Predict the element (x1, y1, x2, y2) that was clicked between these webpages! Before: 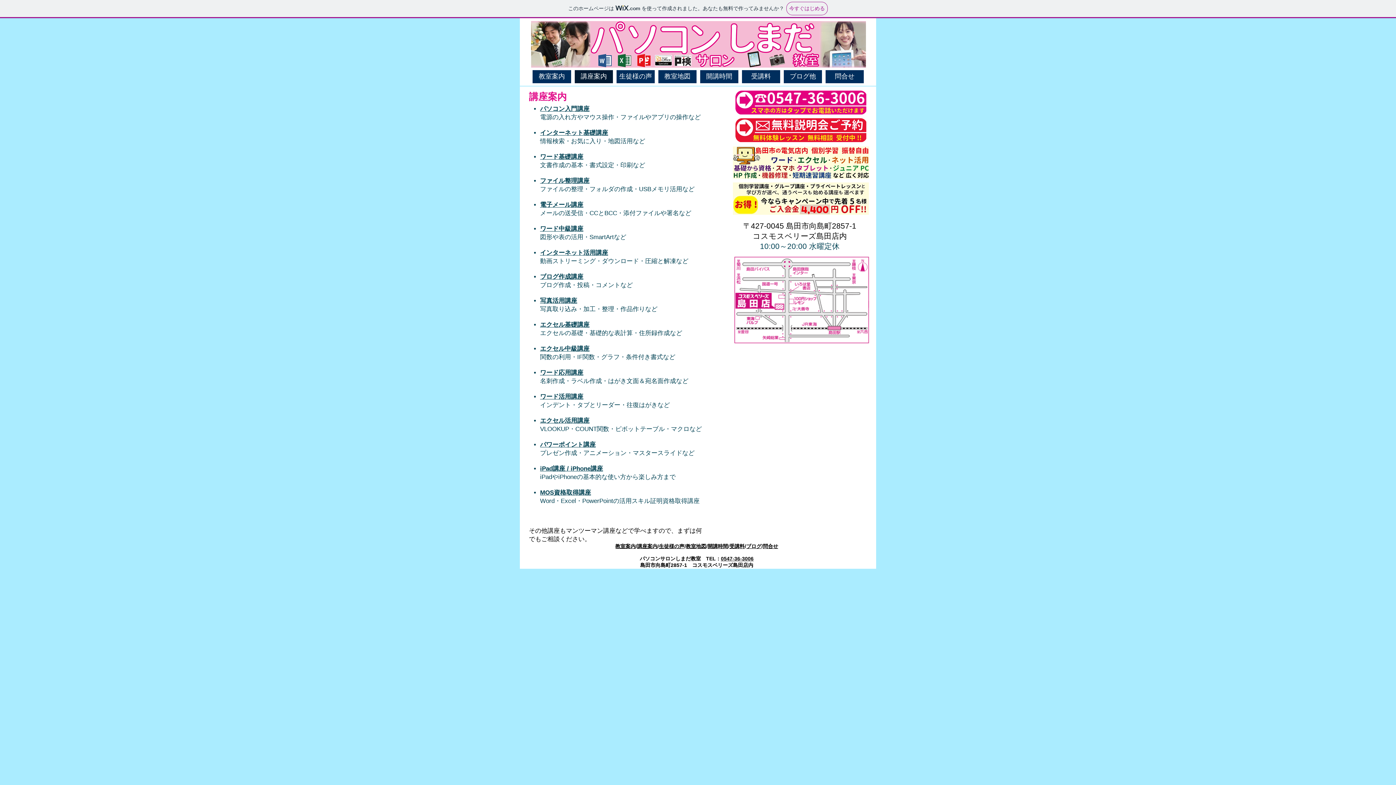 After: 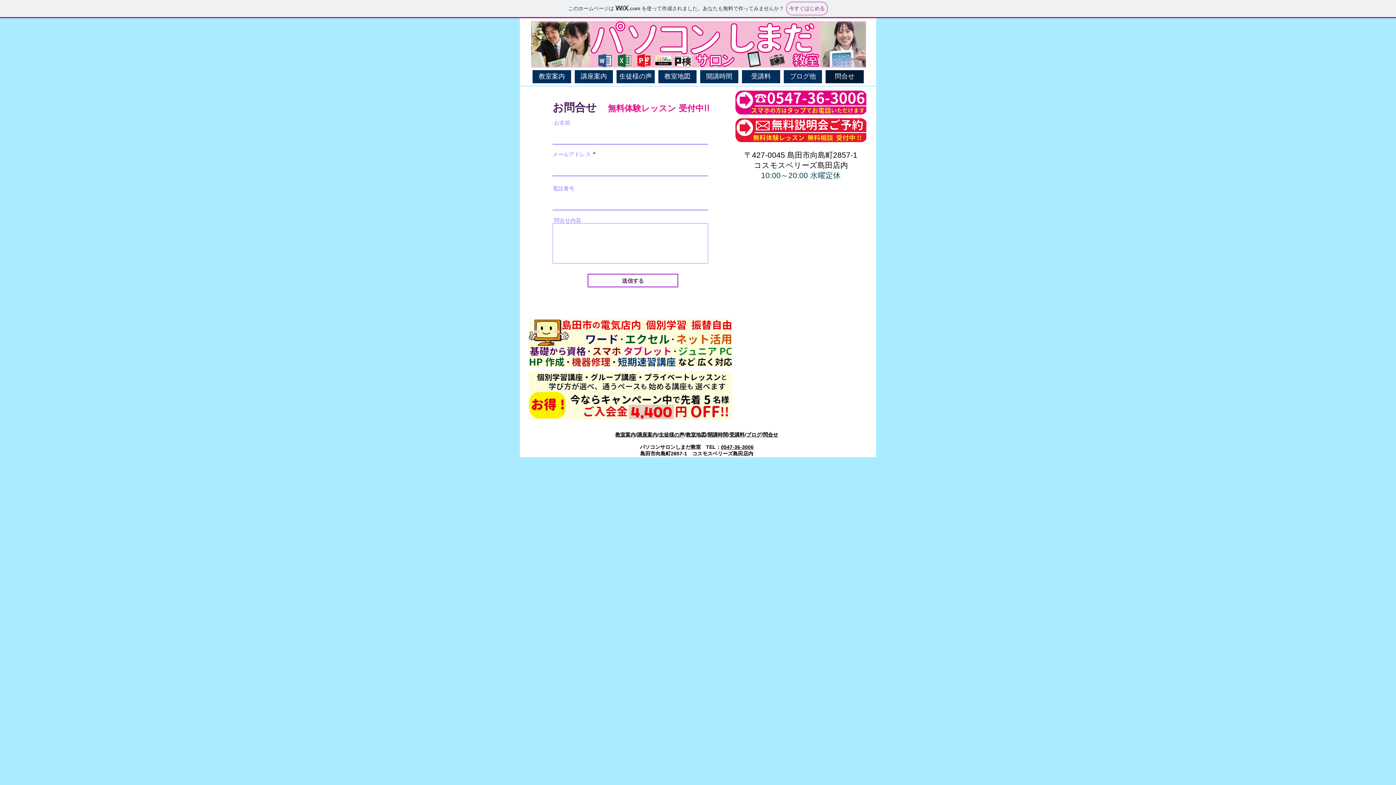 Action: bbox: (735, 118, 866, 142)